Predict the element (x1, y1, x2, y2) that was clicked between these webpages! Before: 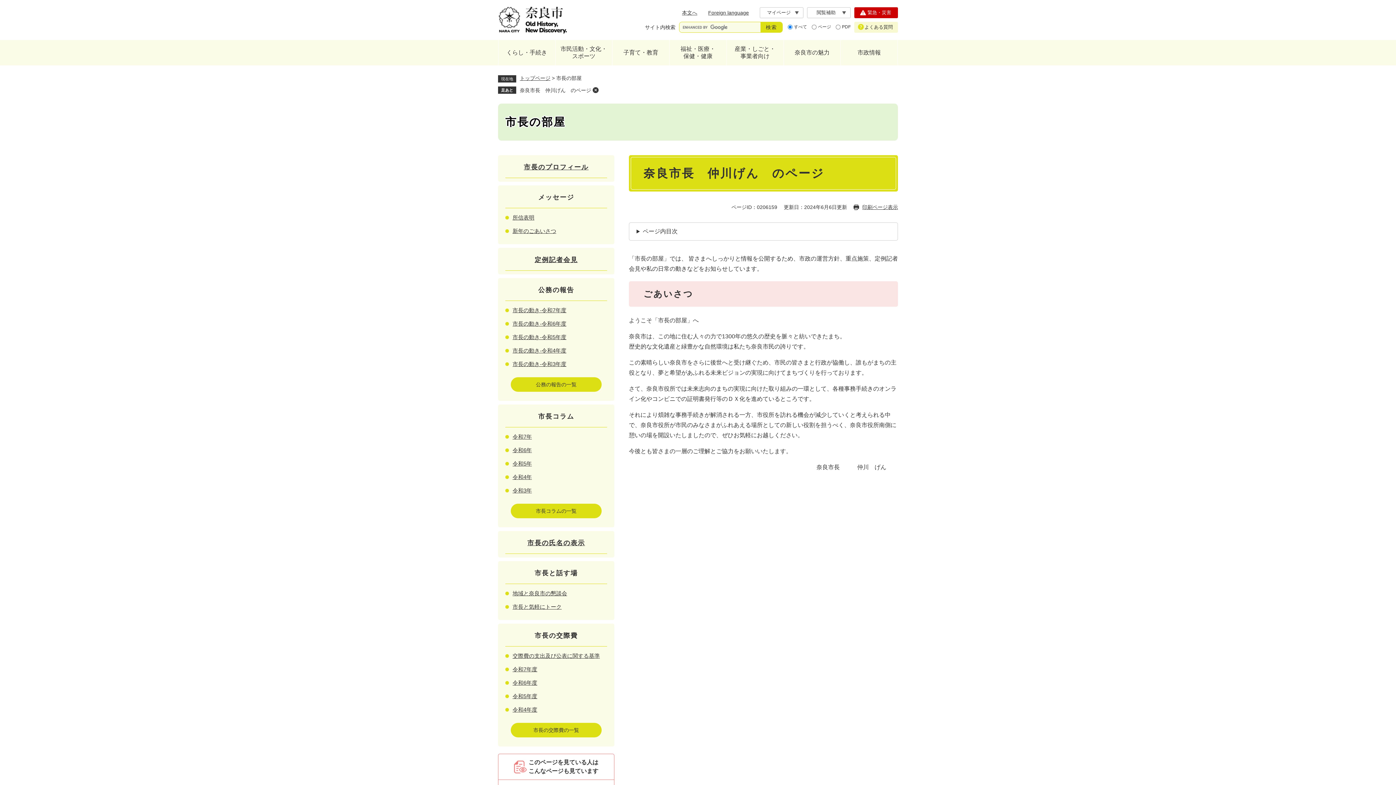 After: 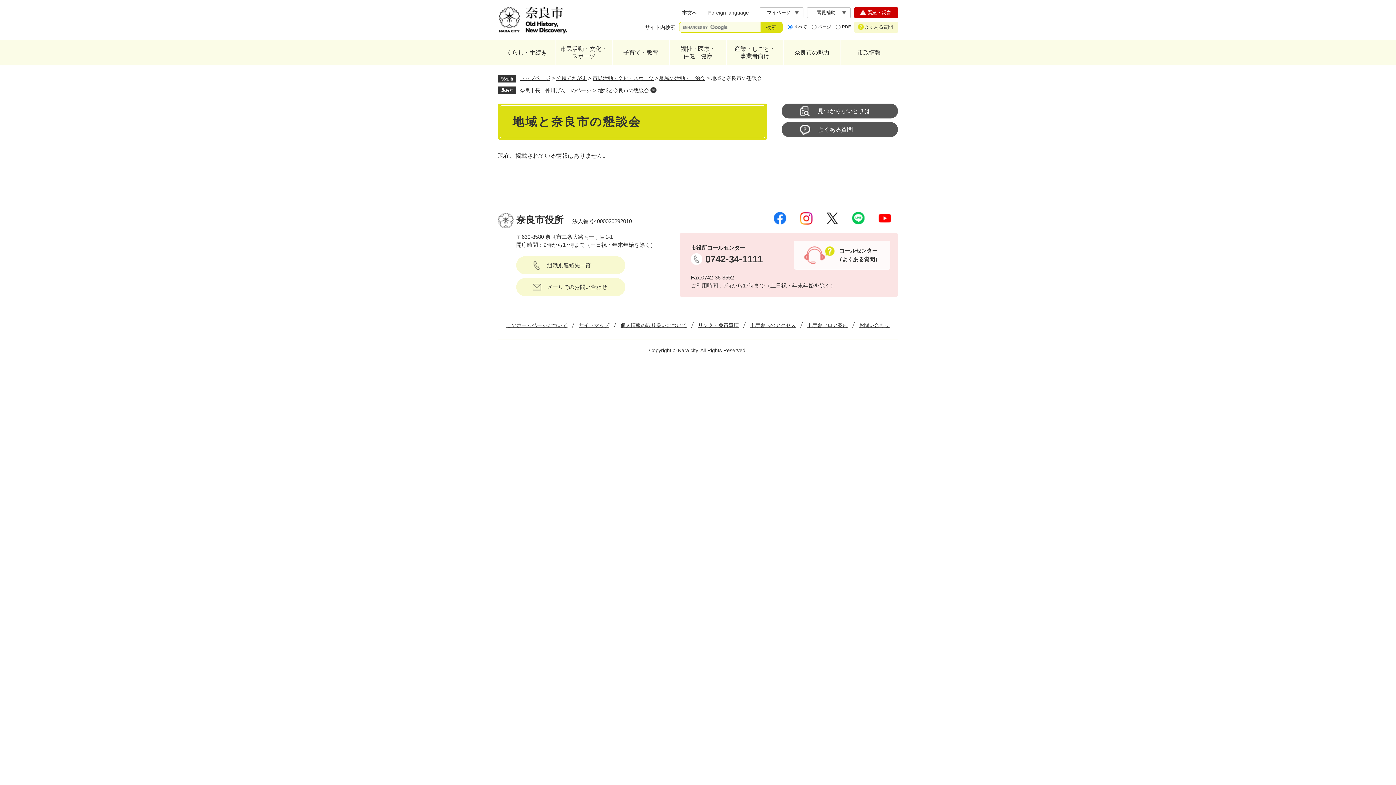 Action: label: 地域と奈良市の懇談会 bbox: (512, 590, 567, 596)